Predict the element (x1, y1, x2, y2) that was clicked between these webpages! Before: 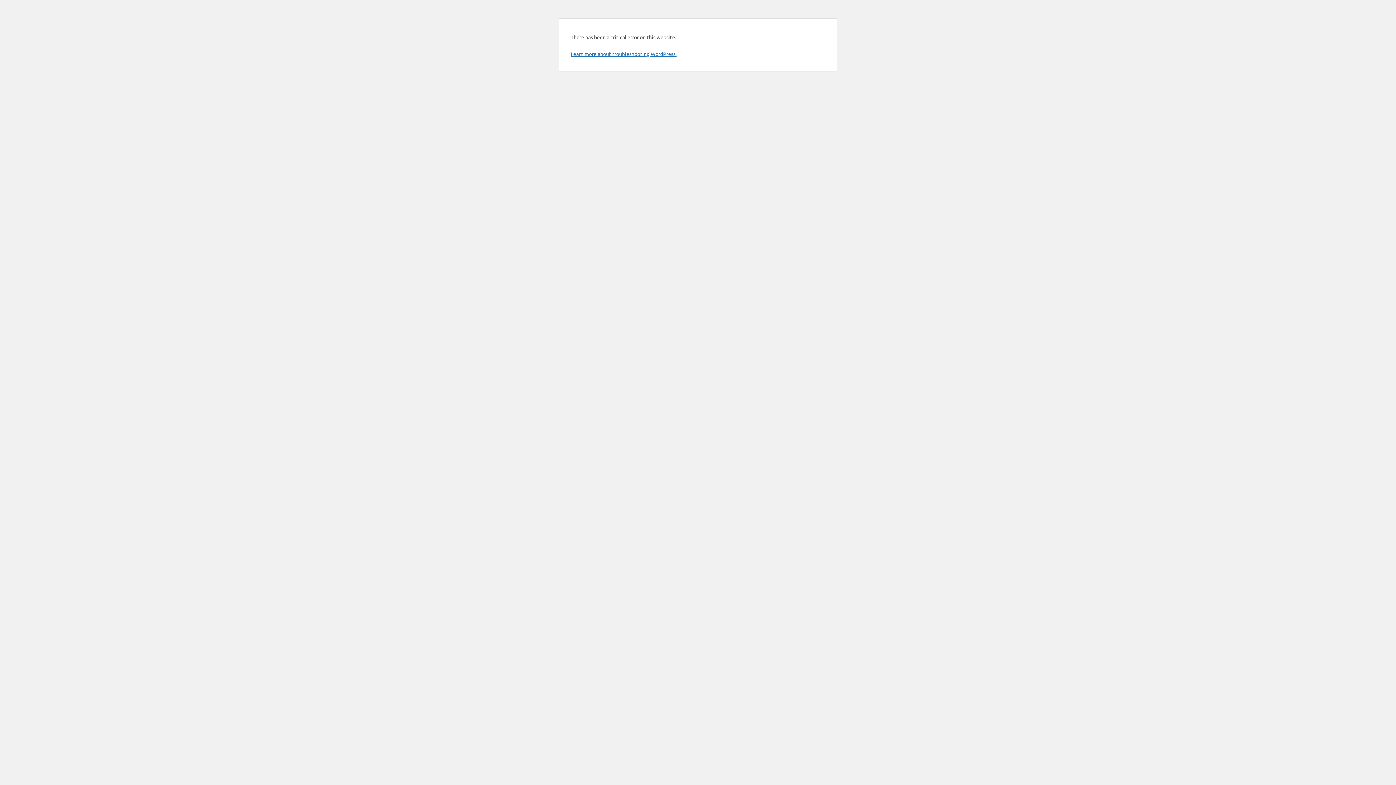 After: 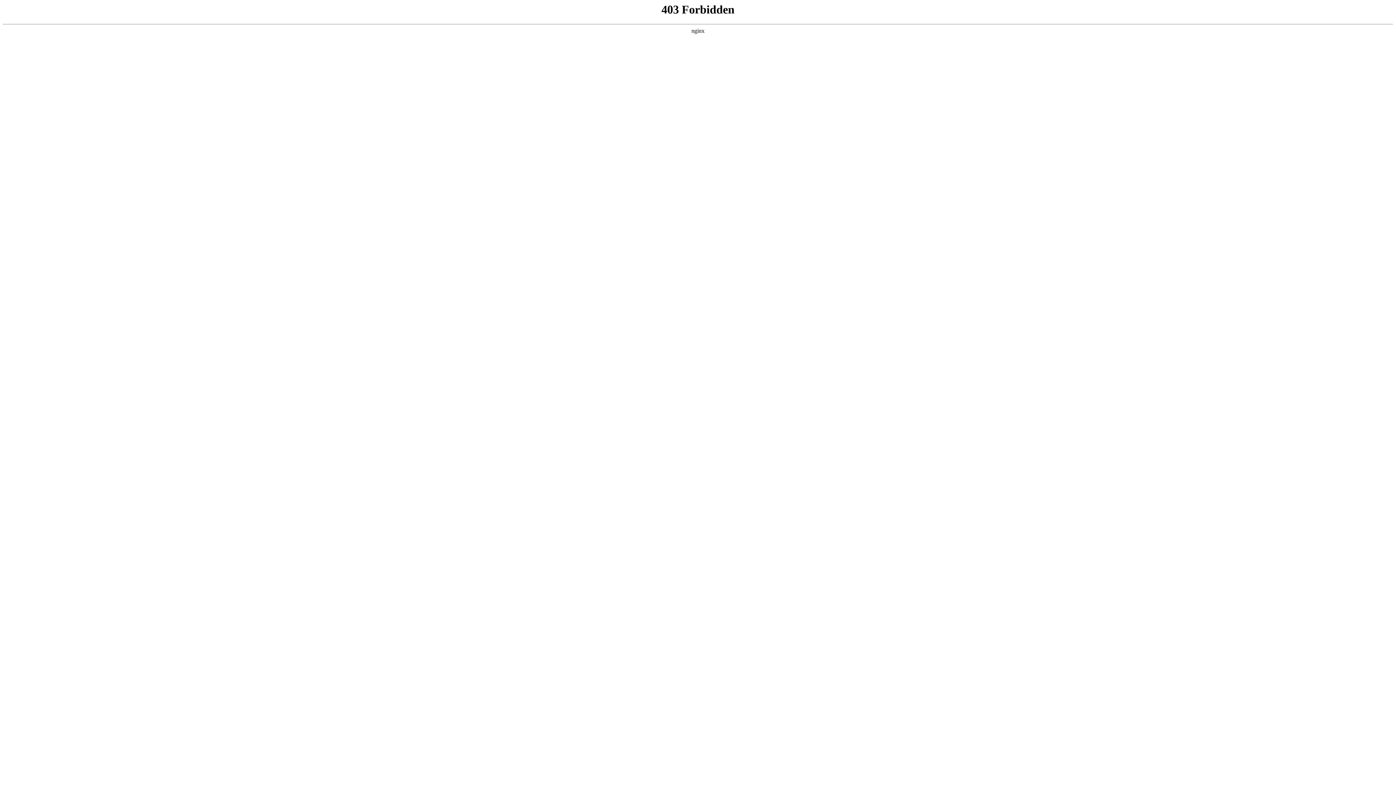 Action: bbox: (570, 50, 676, 57) label: Learn more about troubleshooting WordPress.